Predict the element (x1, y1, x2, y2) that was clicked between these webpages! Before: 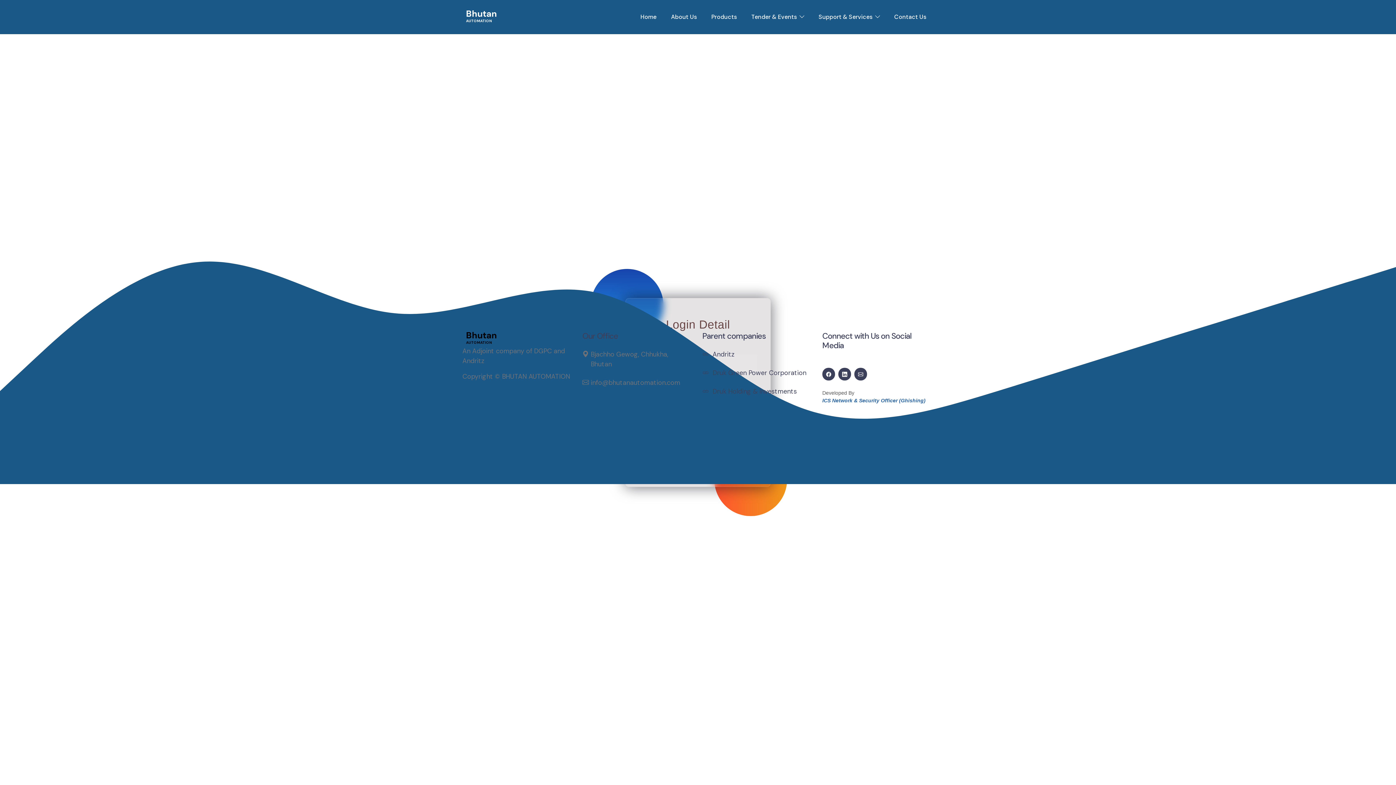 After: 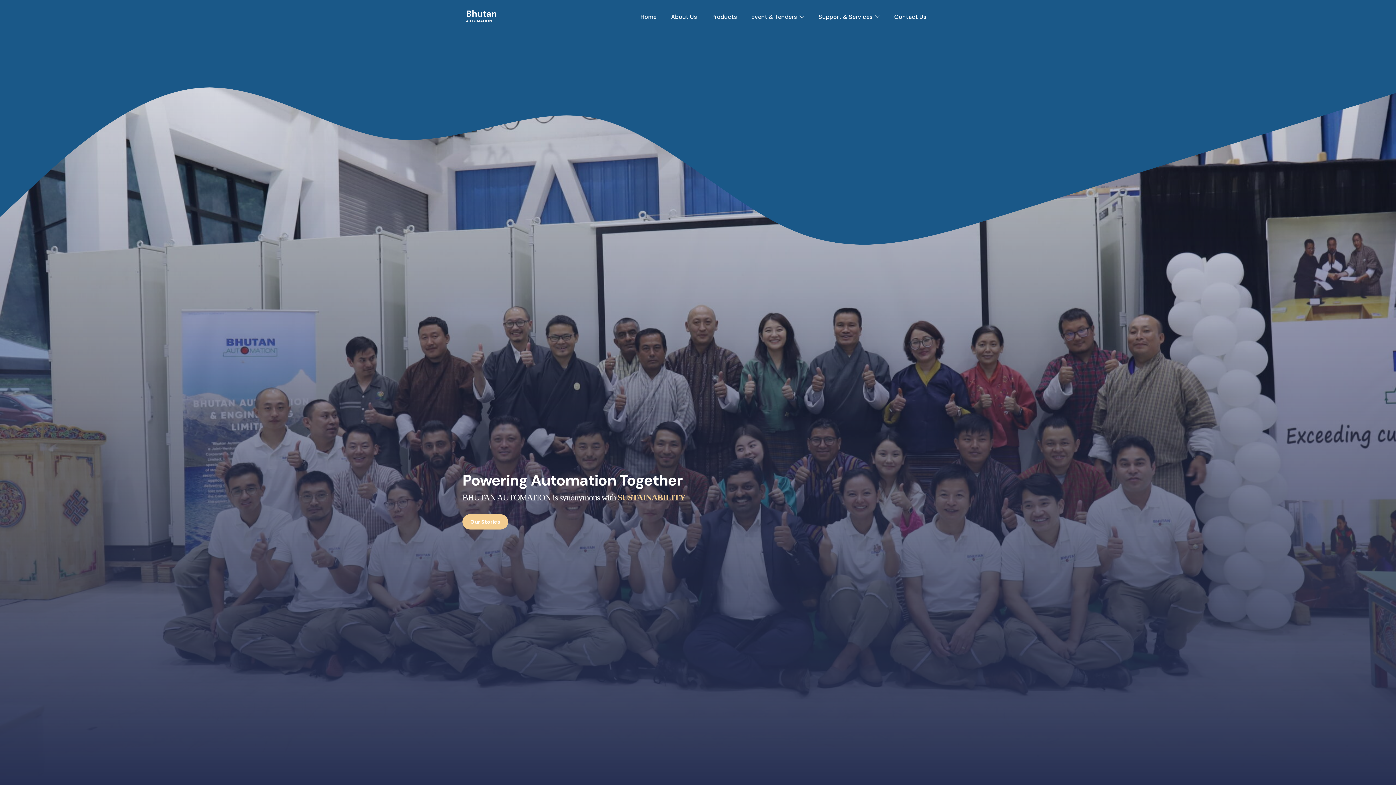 Action: bbox: (637, 9, 660, 25) label: Home